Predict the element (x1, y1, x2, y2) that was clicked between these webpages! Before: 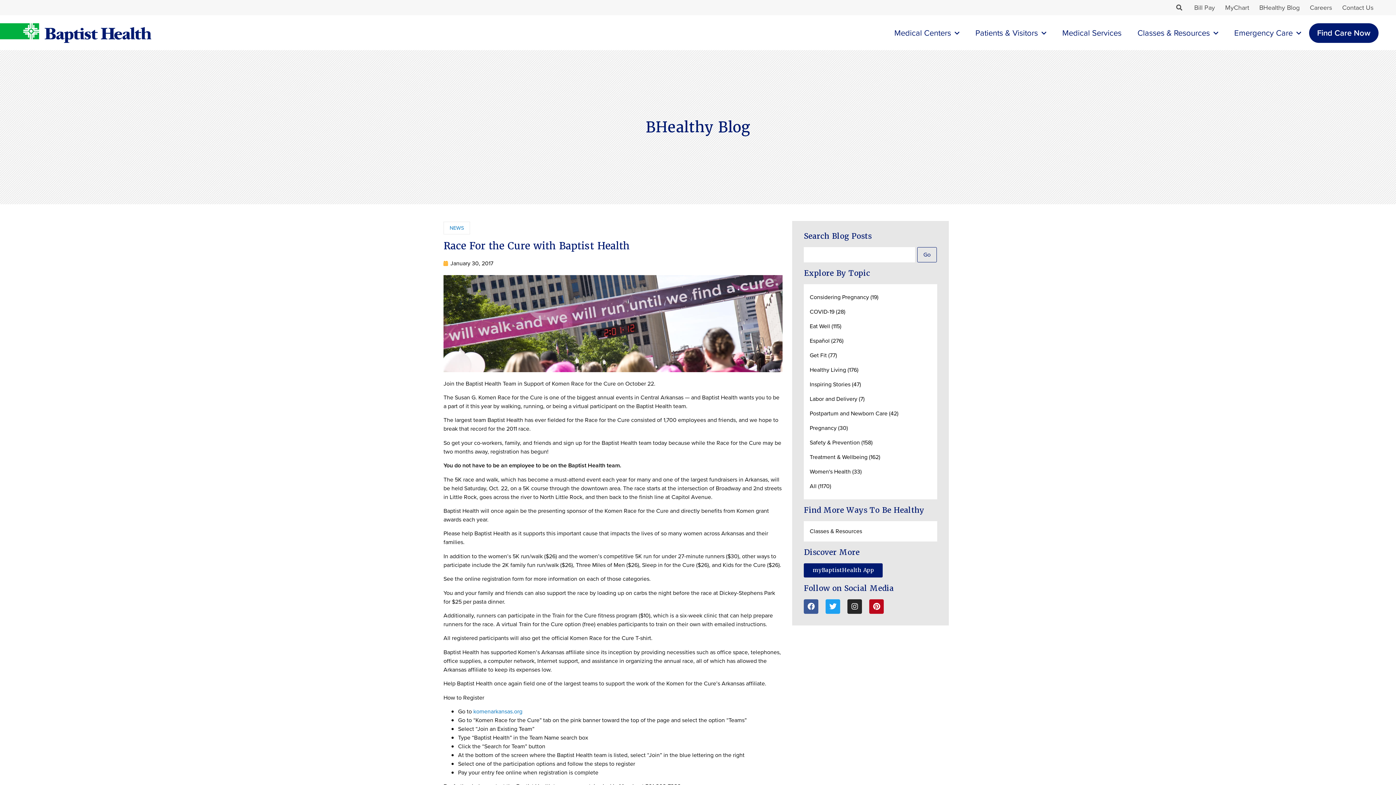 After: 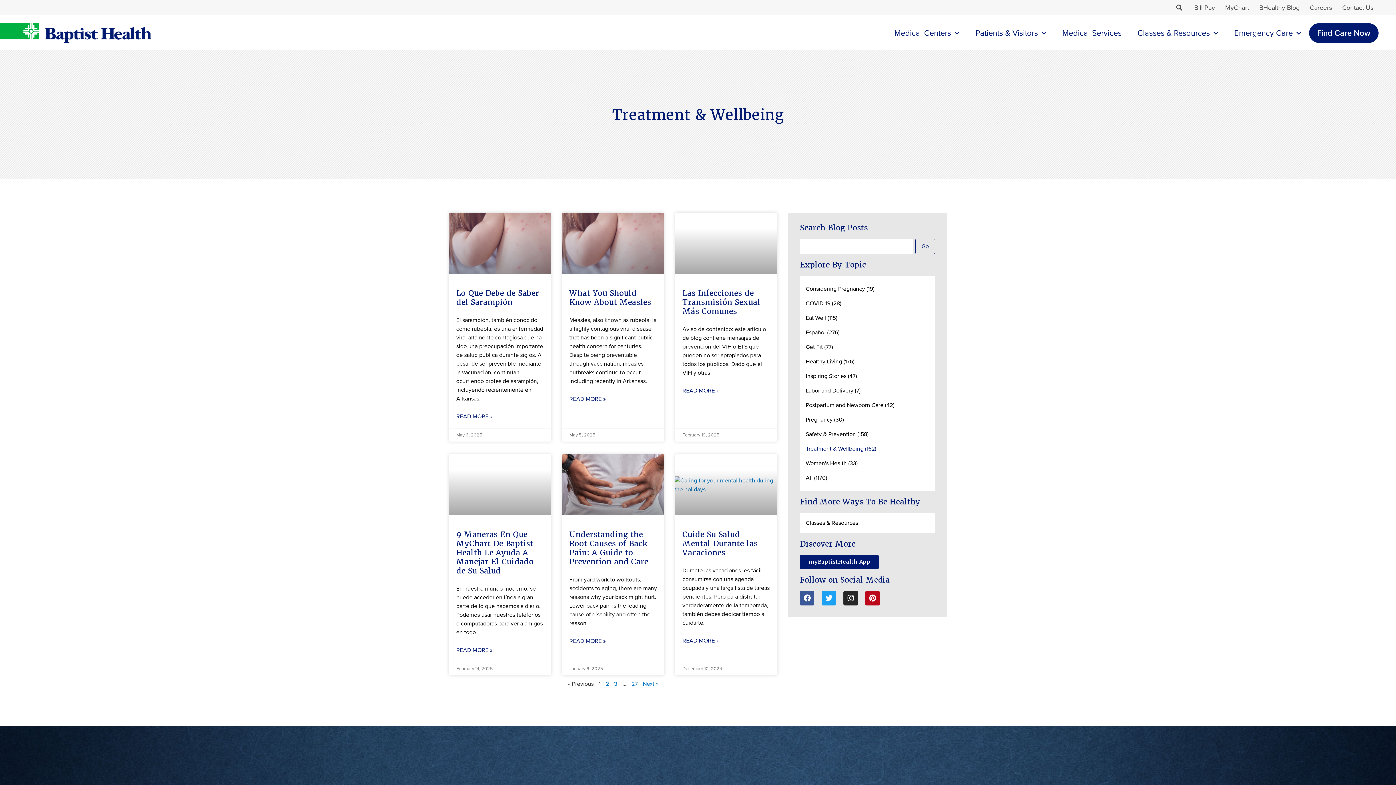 Action: bbox: (809, 453, 880, 461) label: Treatment & Wellbeing (162)